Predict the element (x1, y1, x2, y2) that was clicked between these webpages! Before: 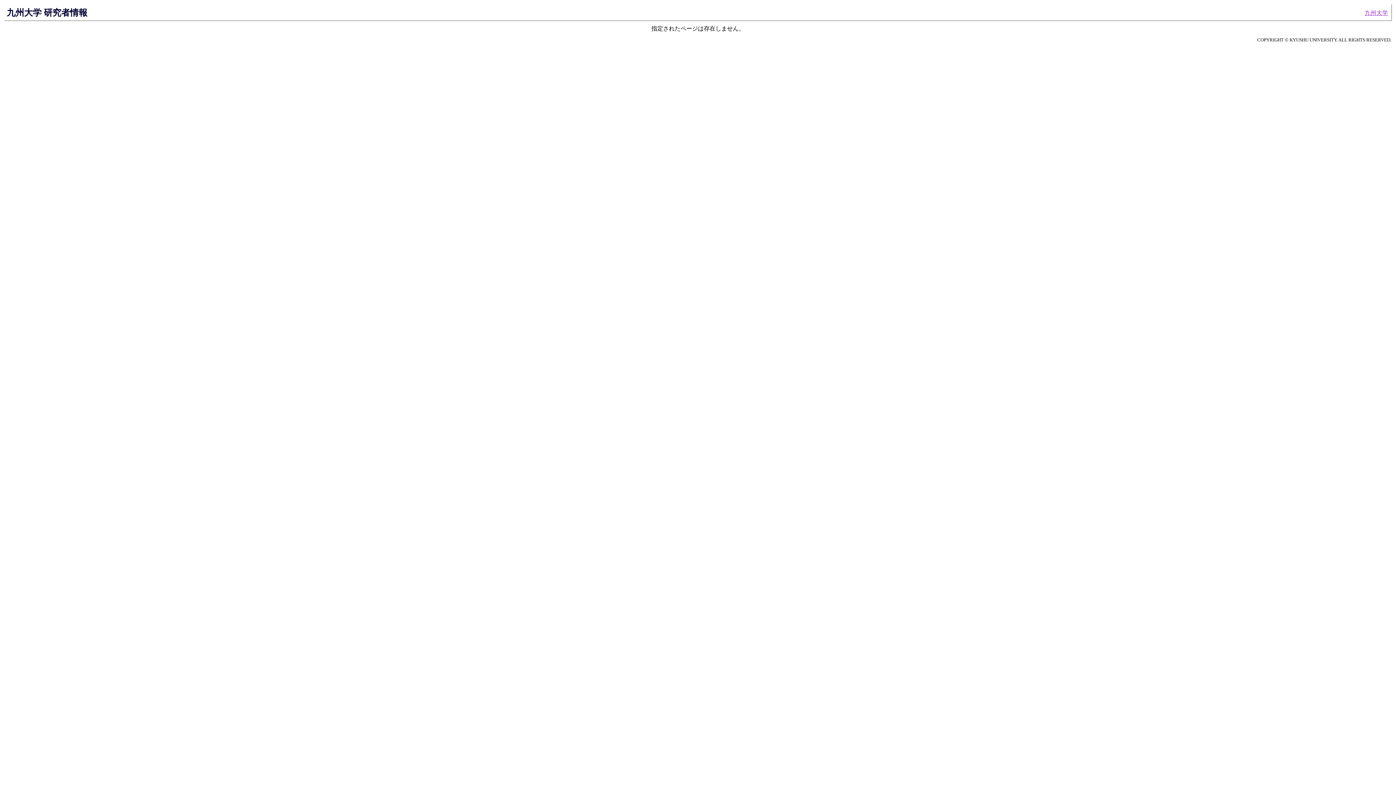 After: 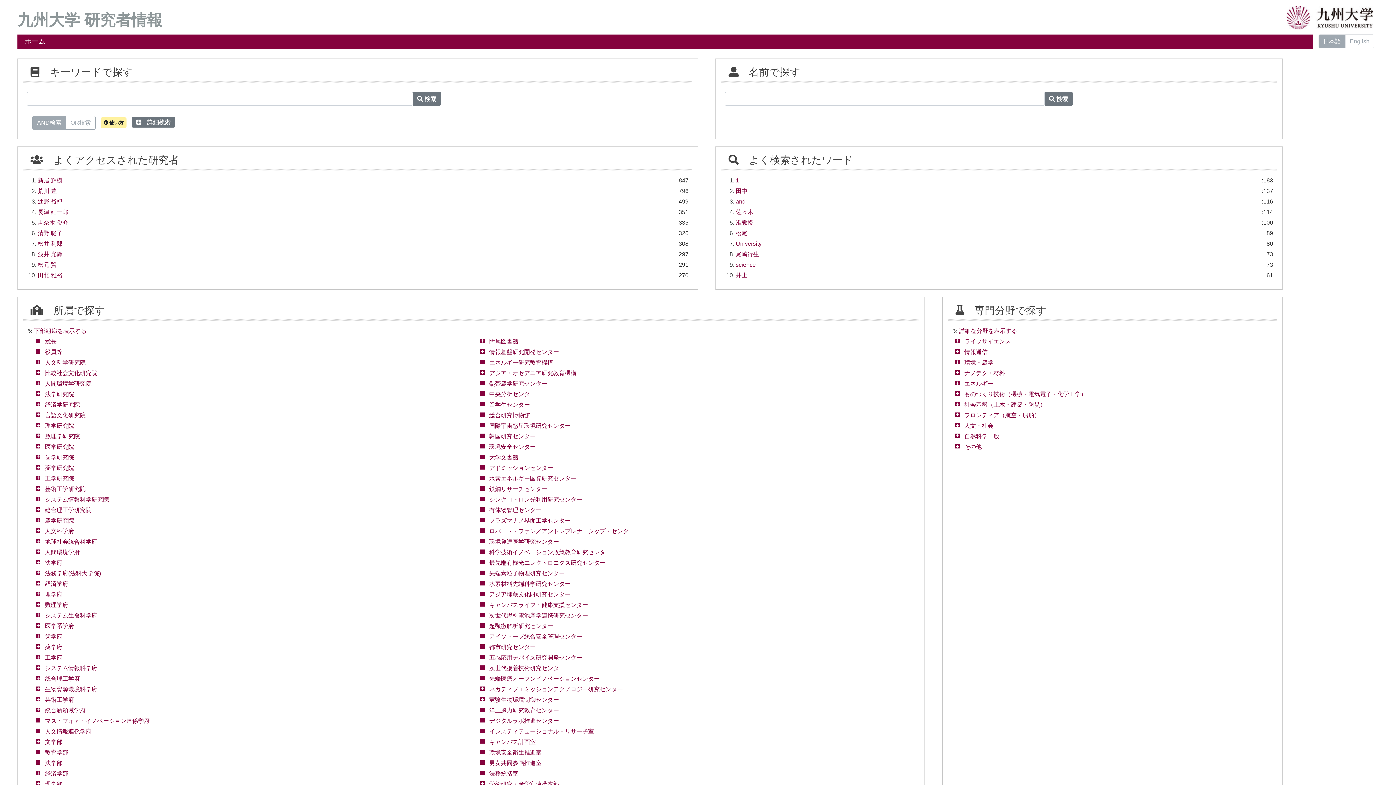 Action: label: 九州大学 研究者情報 bbox: (6, 7, 87, 17)